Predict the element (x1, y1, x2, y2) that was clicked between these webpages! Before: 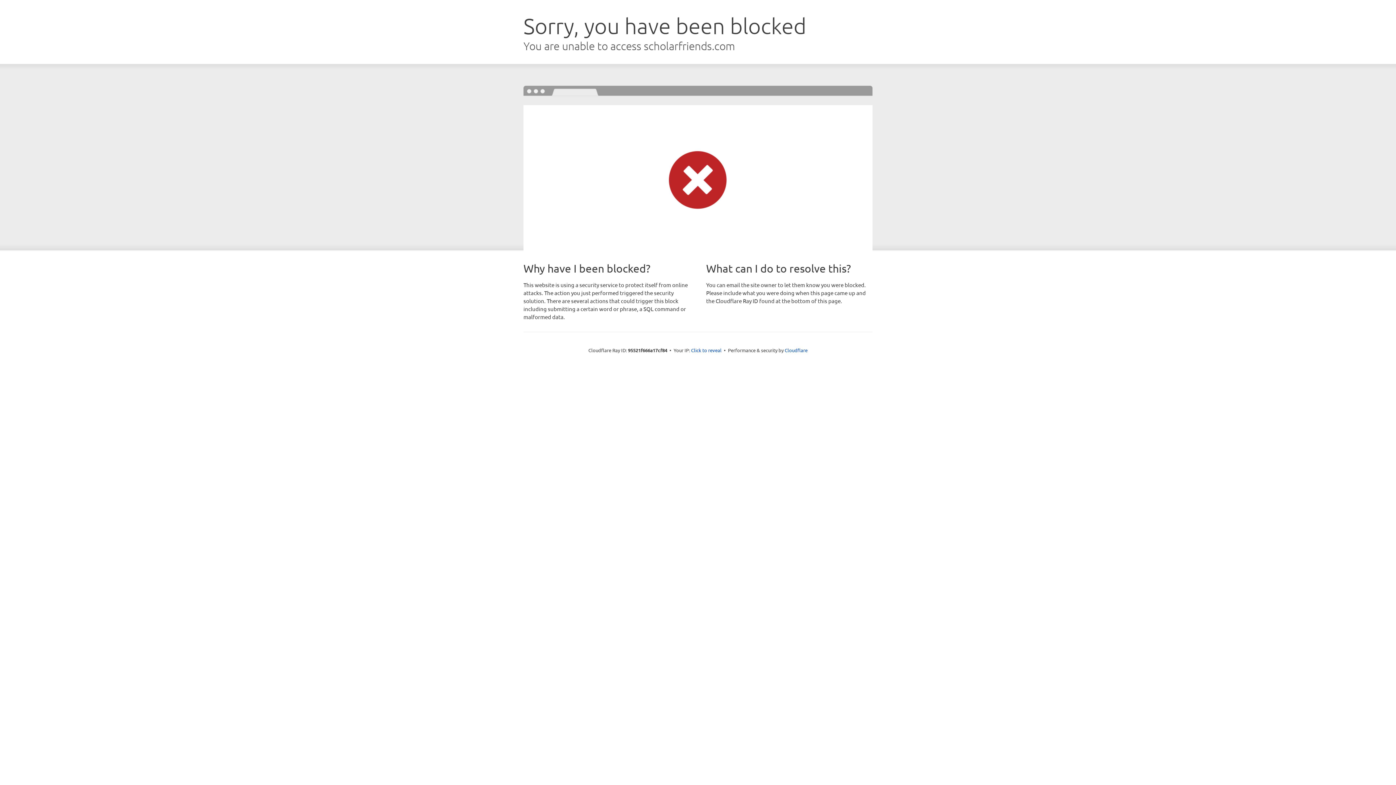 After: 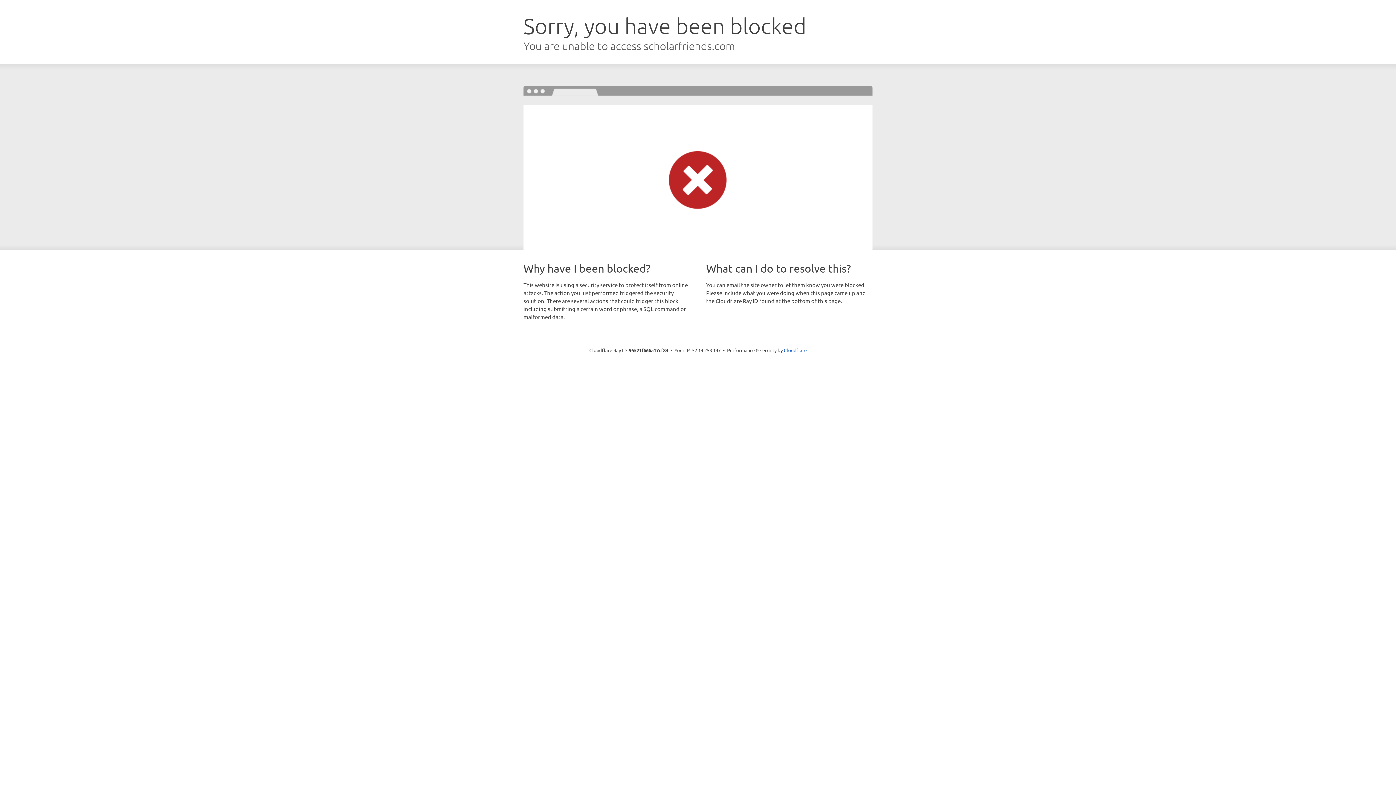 Action: label: Click to reveal bbox: (691, 346, 721, 353)